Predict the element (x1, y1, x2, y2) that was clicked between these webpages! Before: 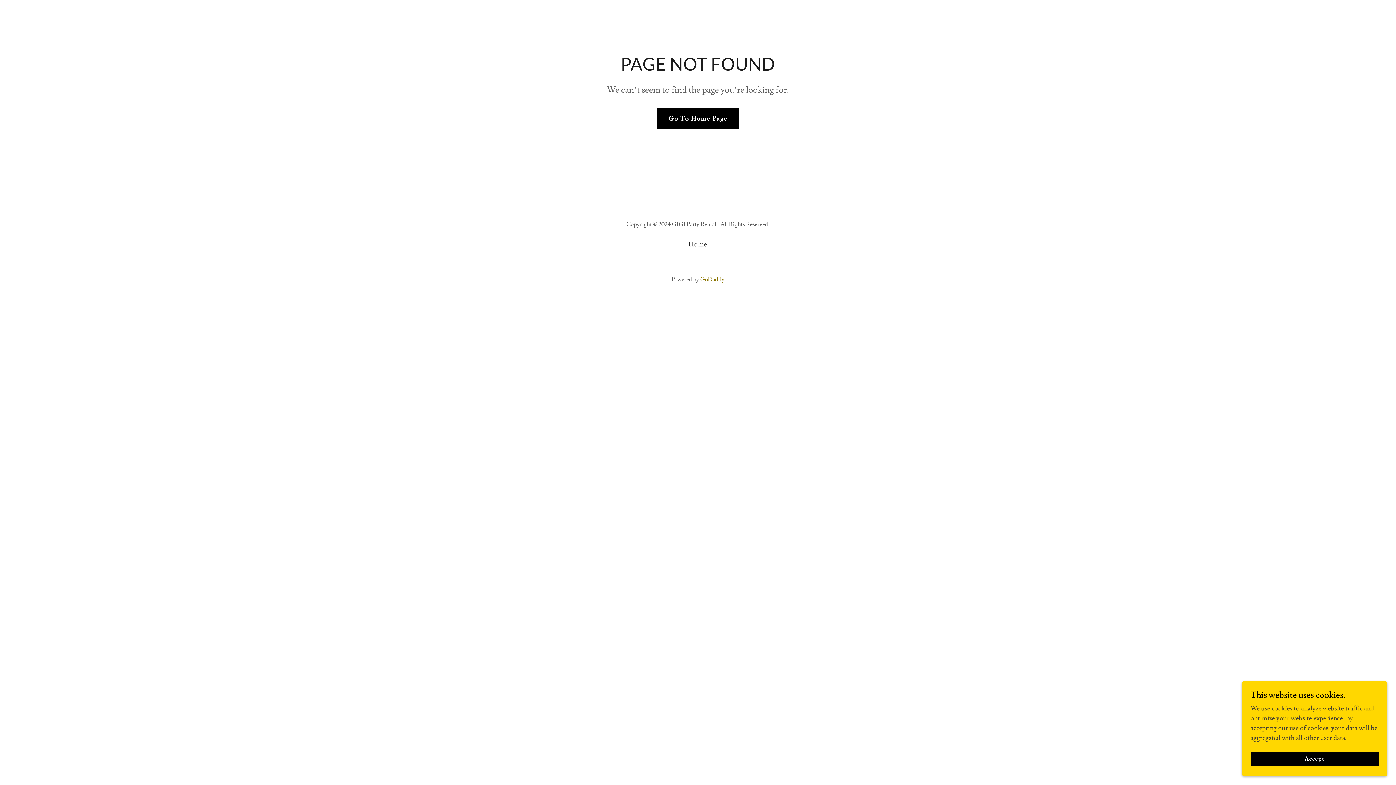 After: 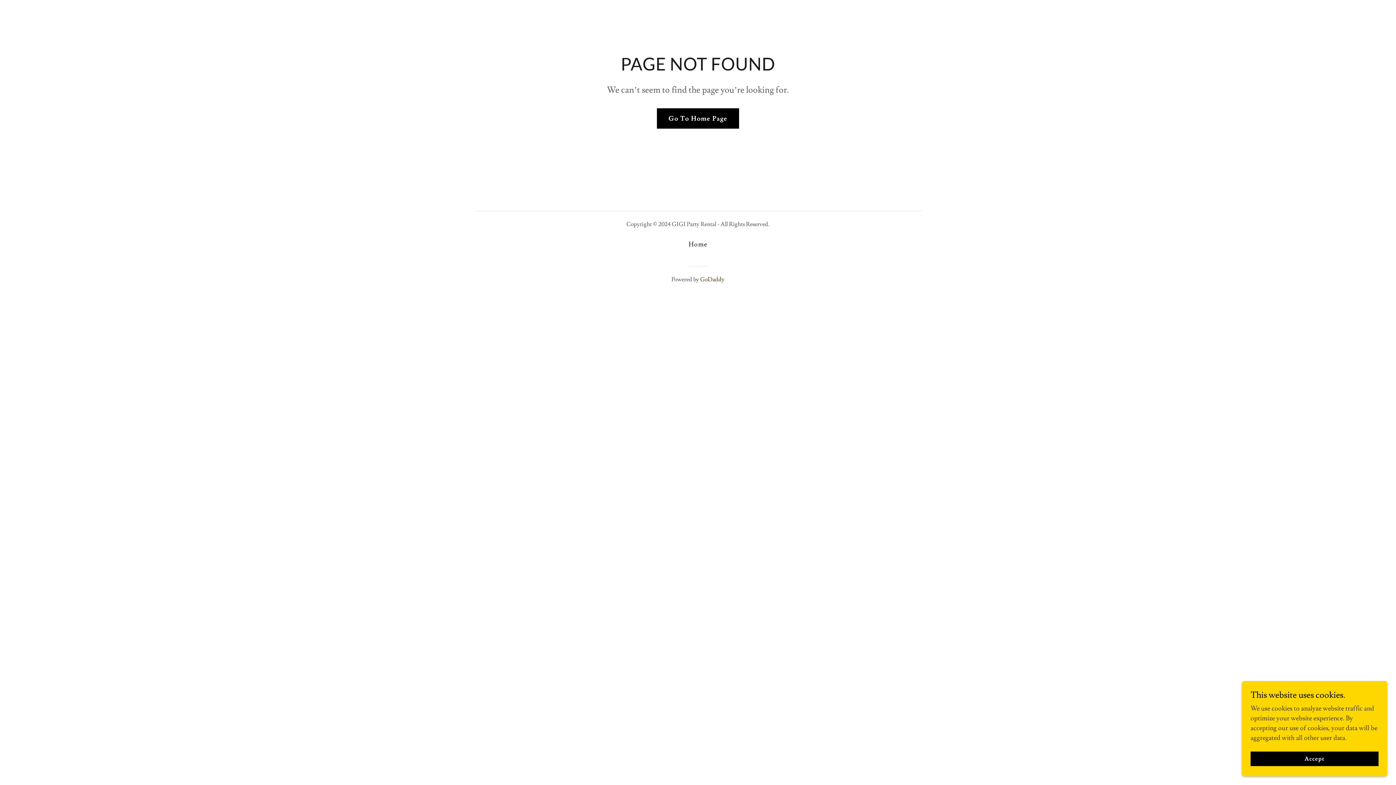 Action: bbox: (700, 276, 724, 283) label: GoDaddy